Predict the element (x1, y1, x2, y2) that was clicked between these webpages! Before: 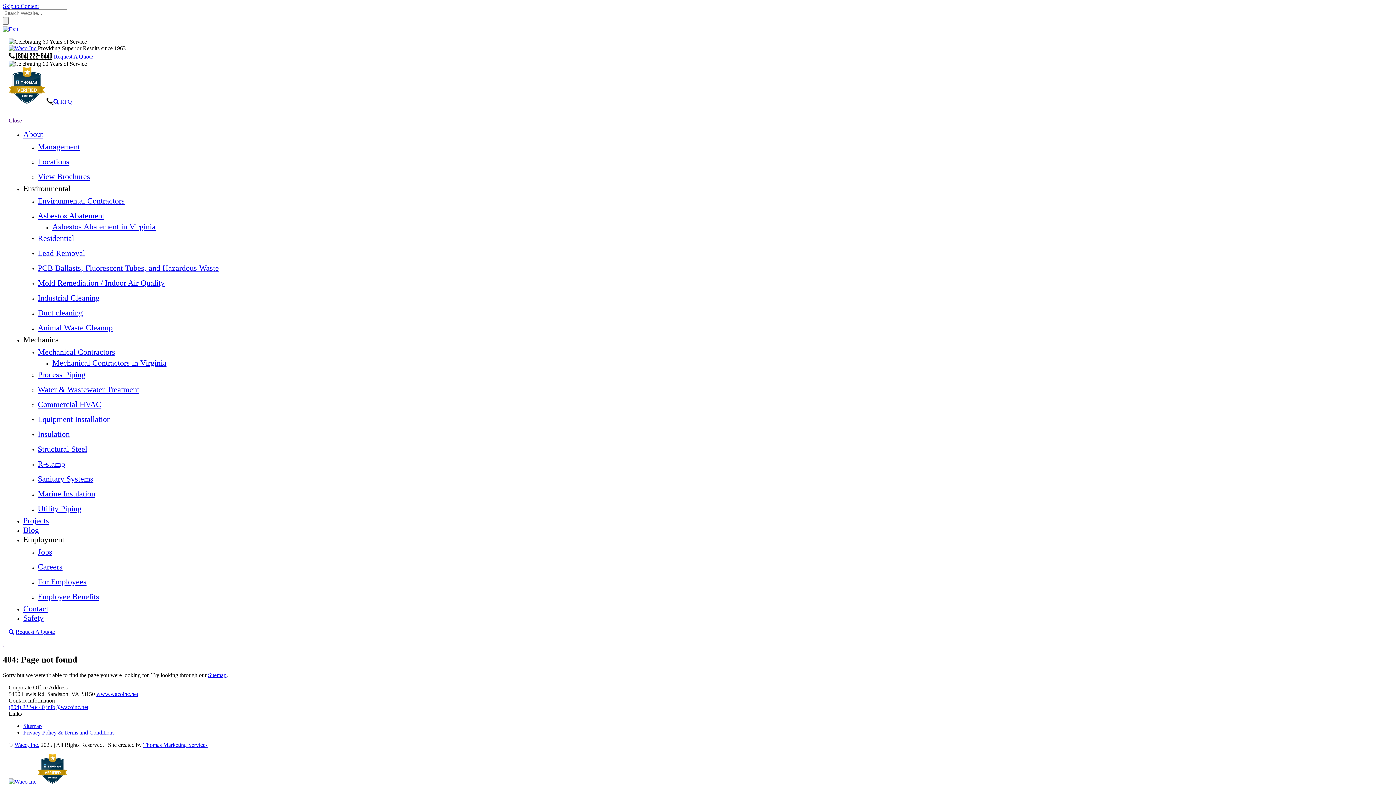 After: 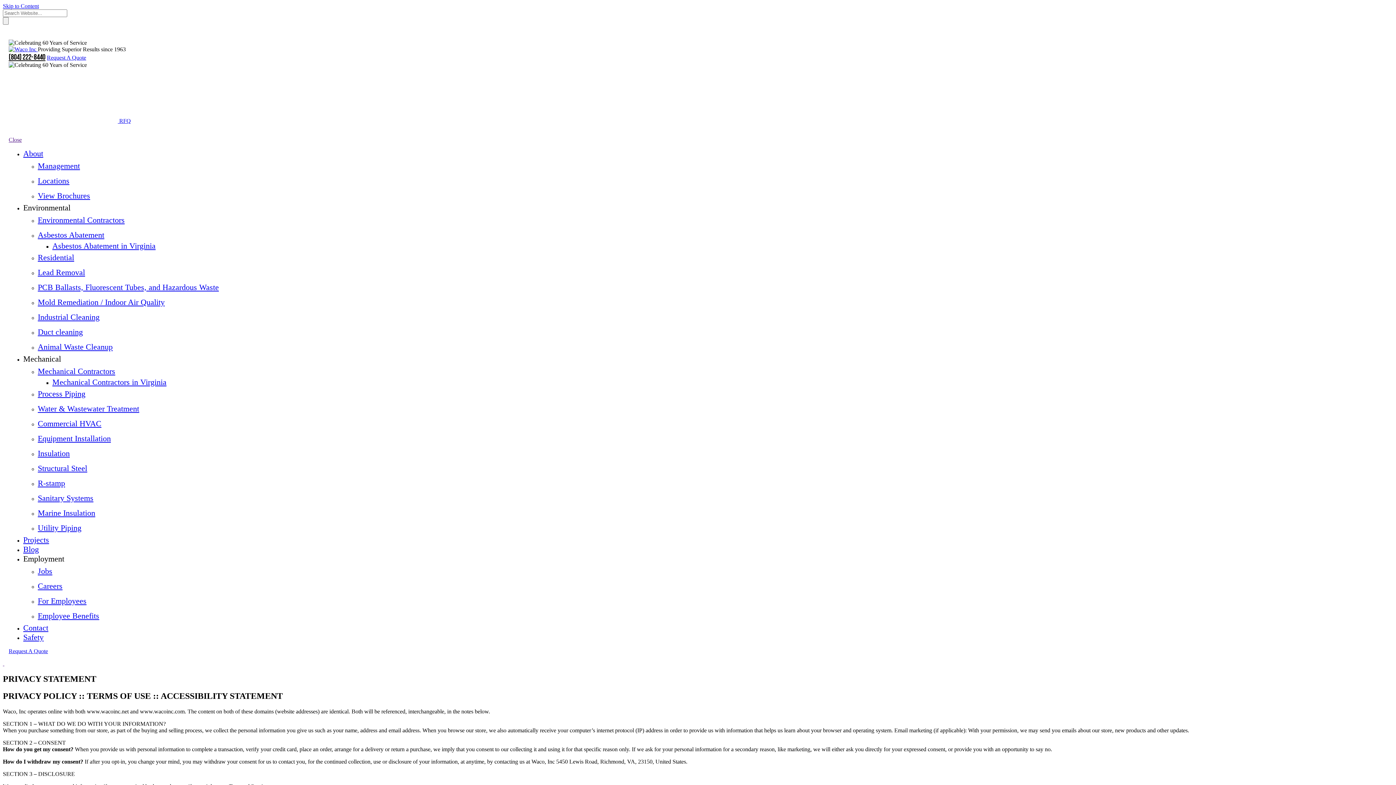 Action: bbox: (23, 729, 114, 735) label: Privacy Policy & Terms and Conditions